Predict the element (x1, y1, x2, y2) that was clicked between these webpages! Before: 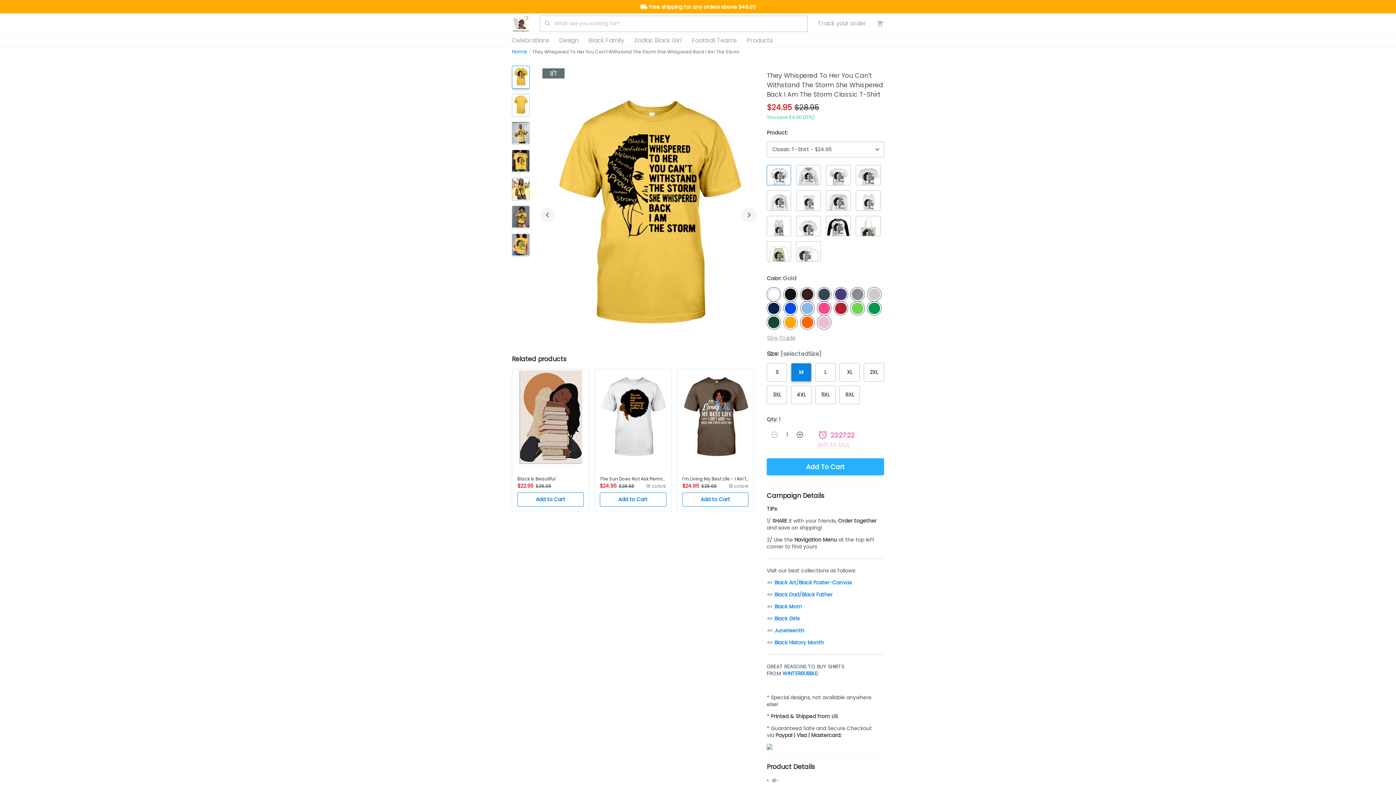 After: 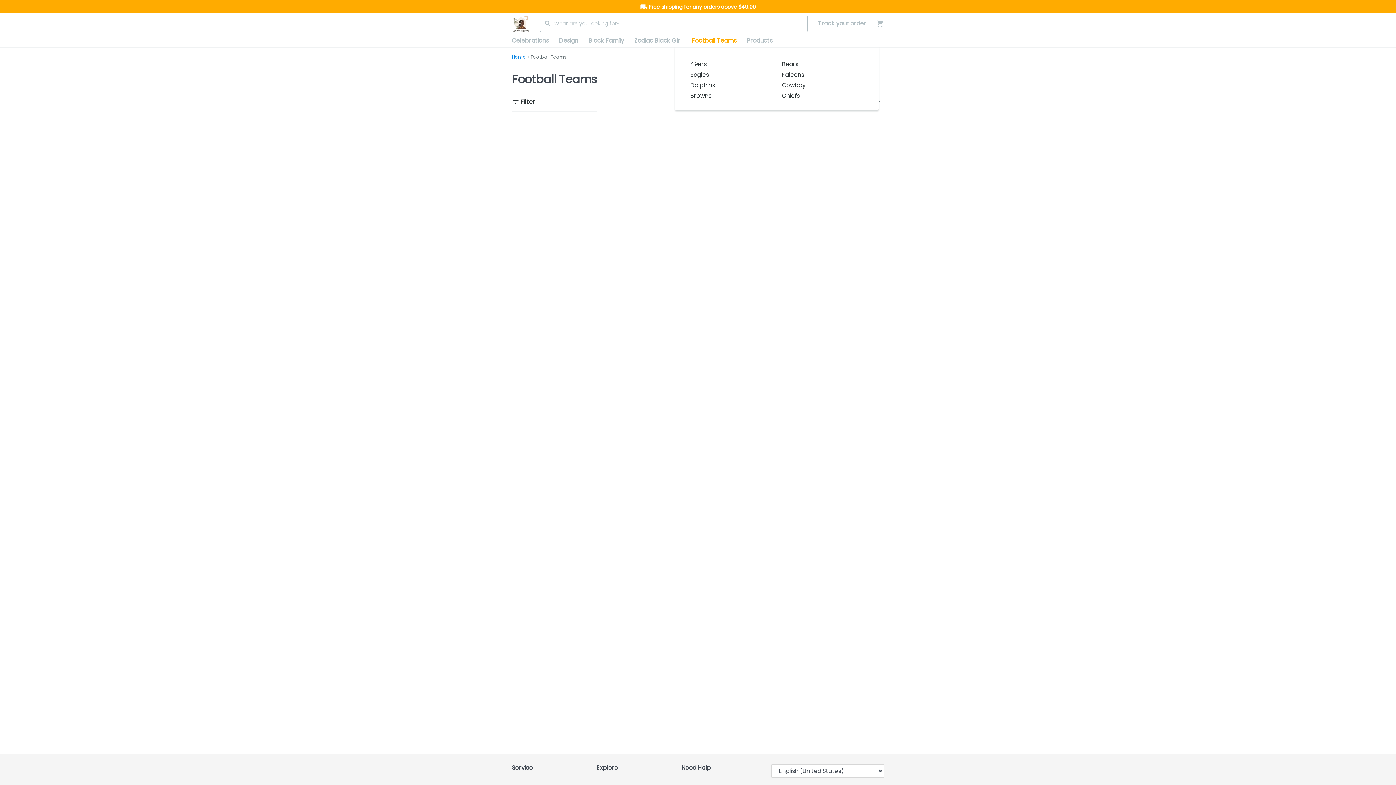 Action: bbox: (686, 34, 741, 47) label: Football Teams